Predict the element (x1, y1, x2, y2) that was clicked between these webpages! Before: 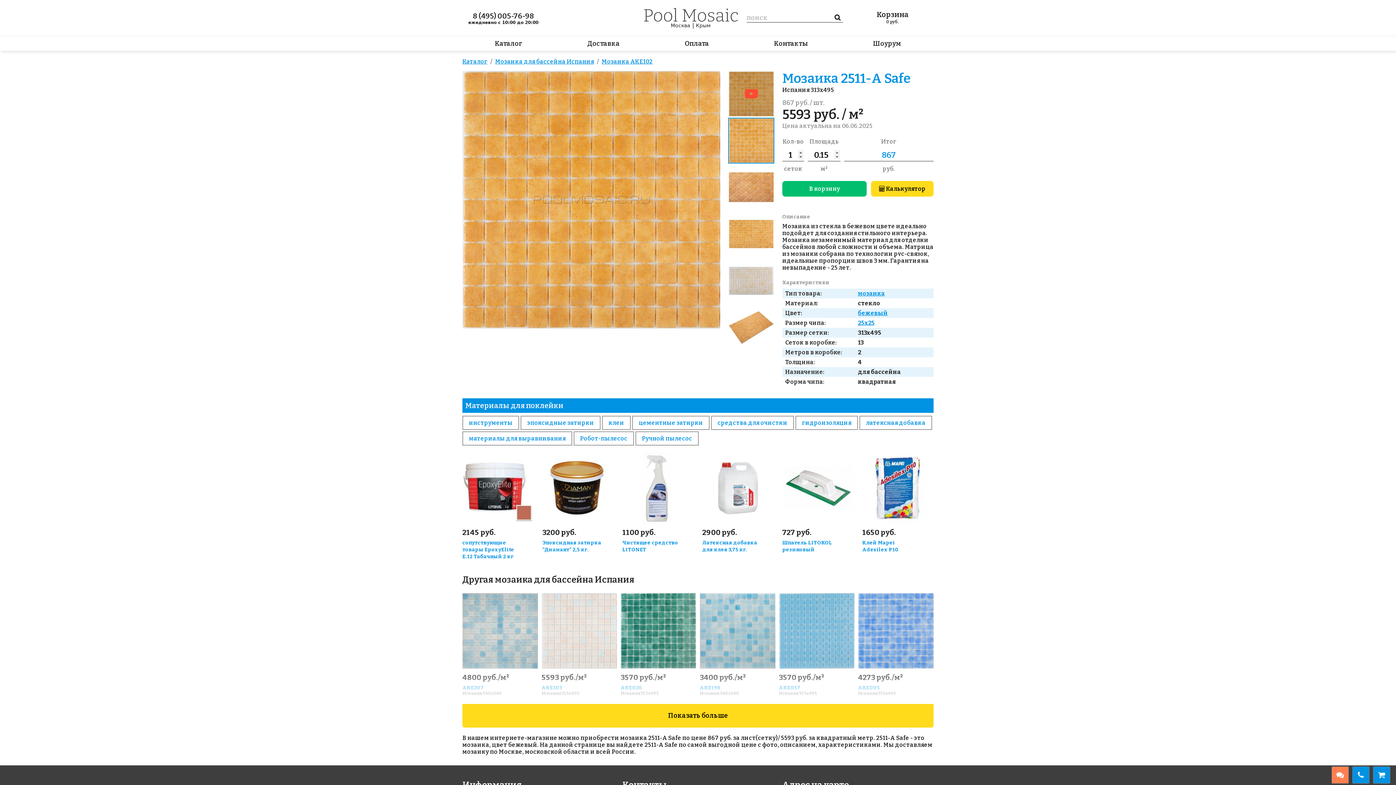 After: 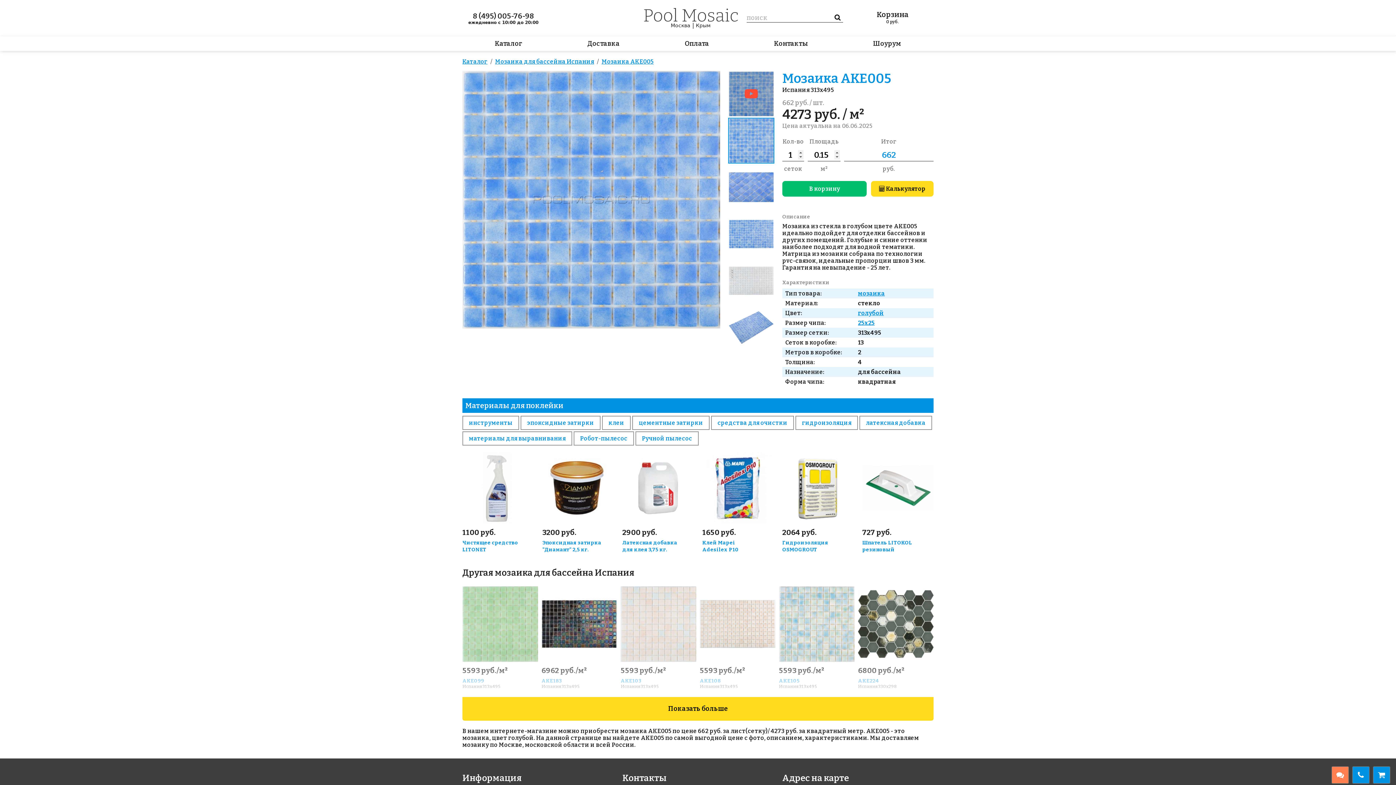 Action: bbox: (858, 627, 933, 634)